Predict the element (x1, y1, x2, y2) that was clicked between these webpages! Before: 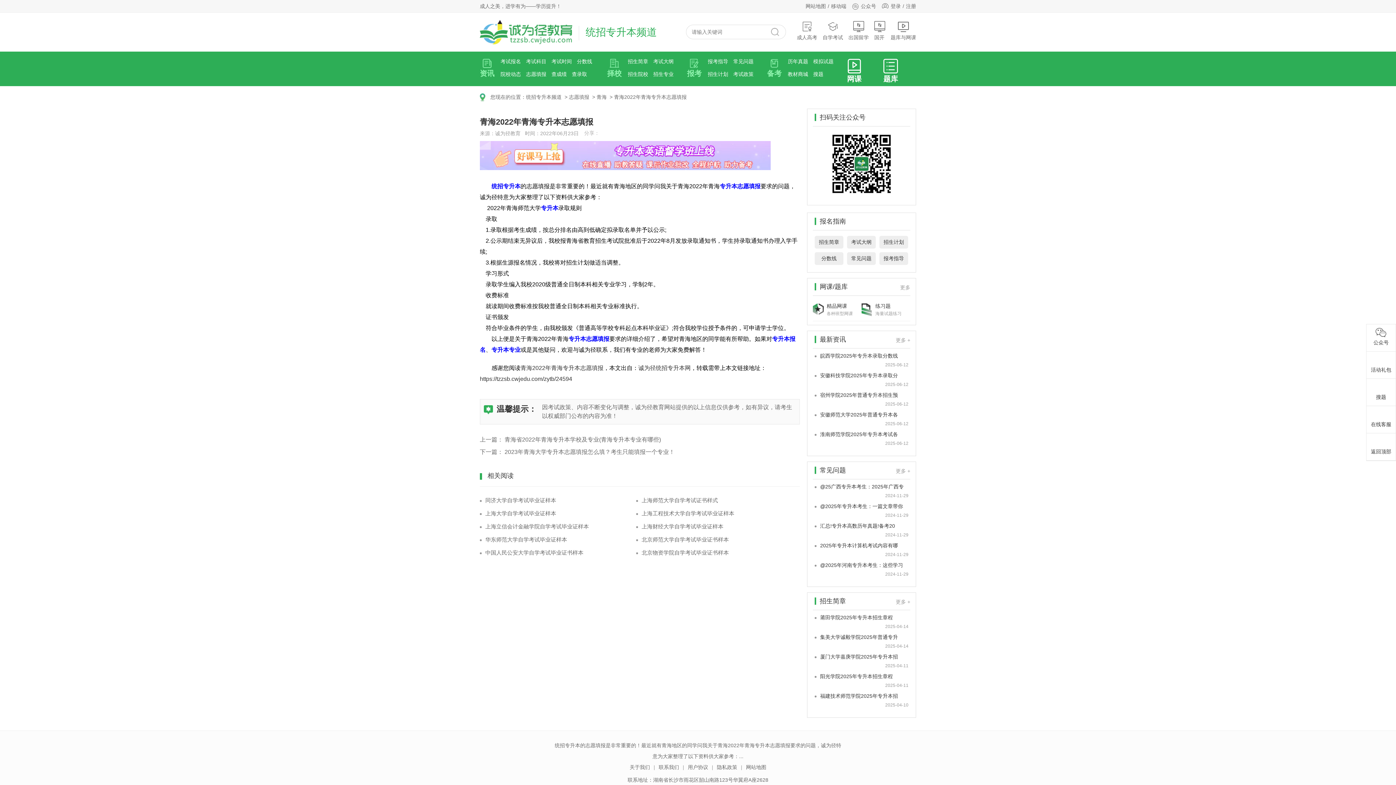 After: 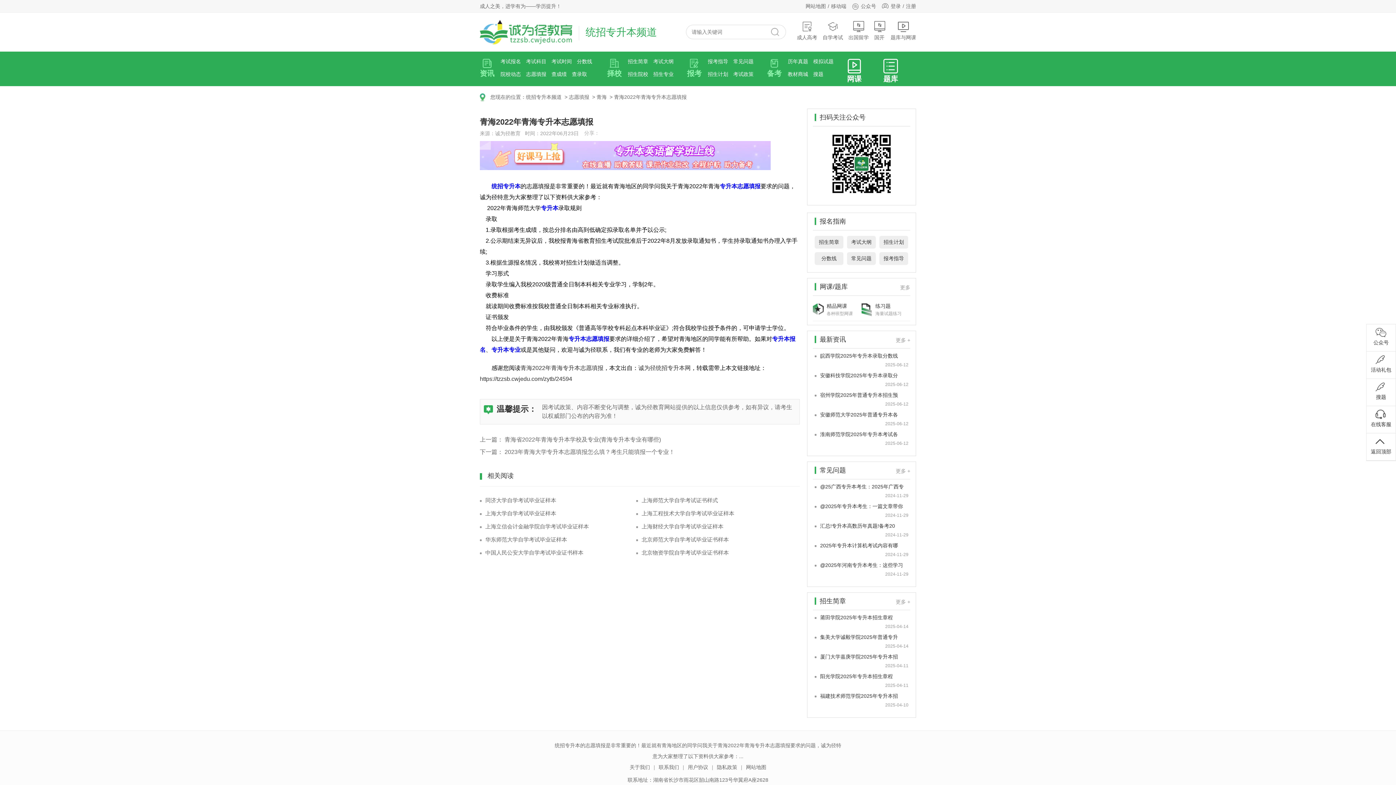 Action: label: https://tzzsb.cwjedu.com/zytb/24594 bbox: (480, 376, 572, 382)